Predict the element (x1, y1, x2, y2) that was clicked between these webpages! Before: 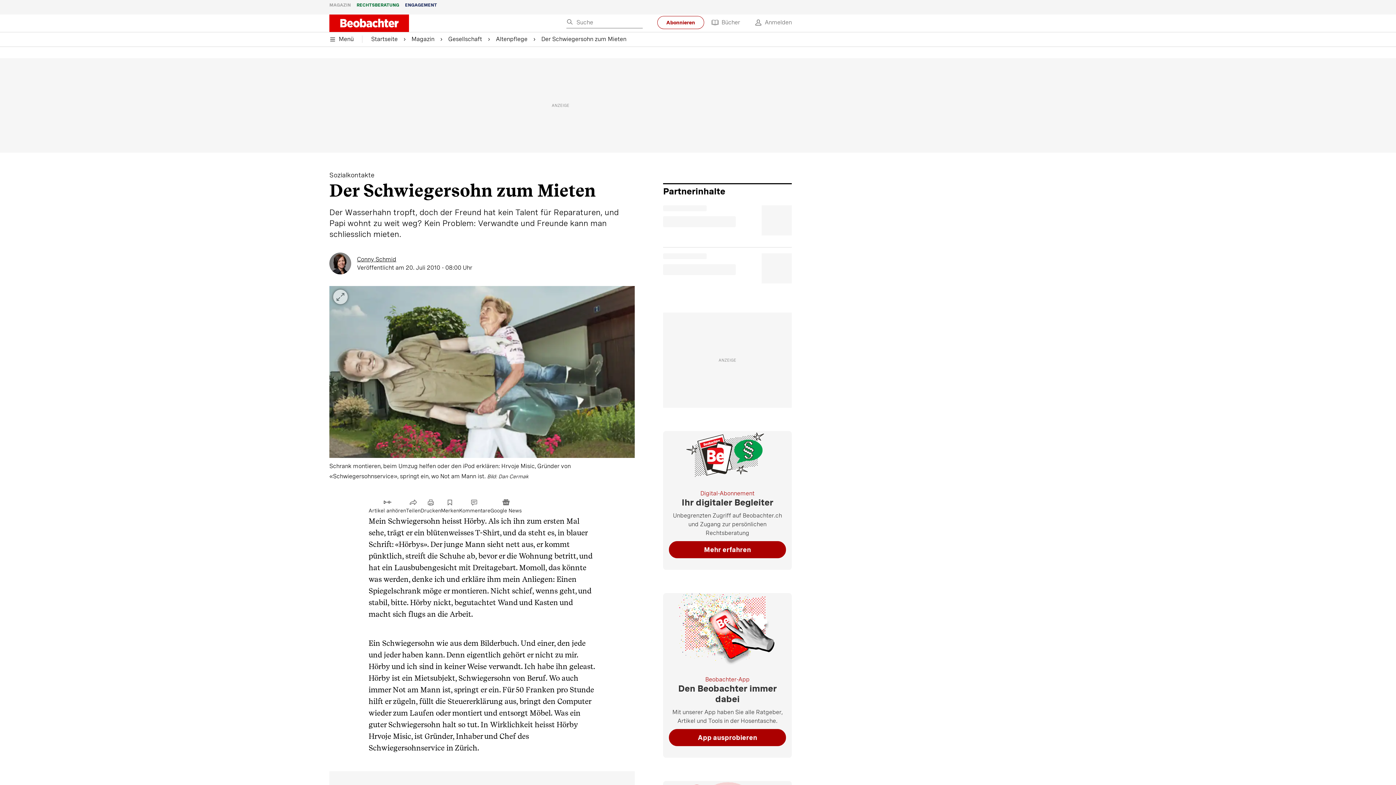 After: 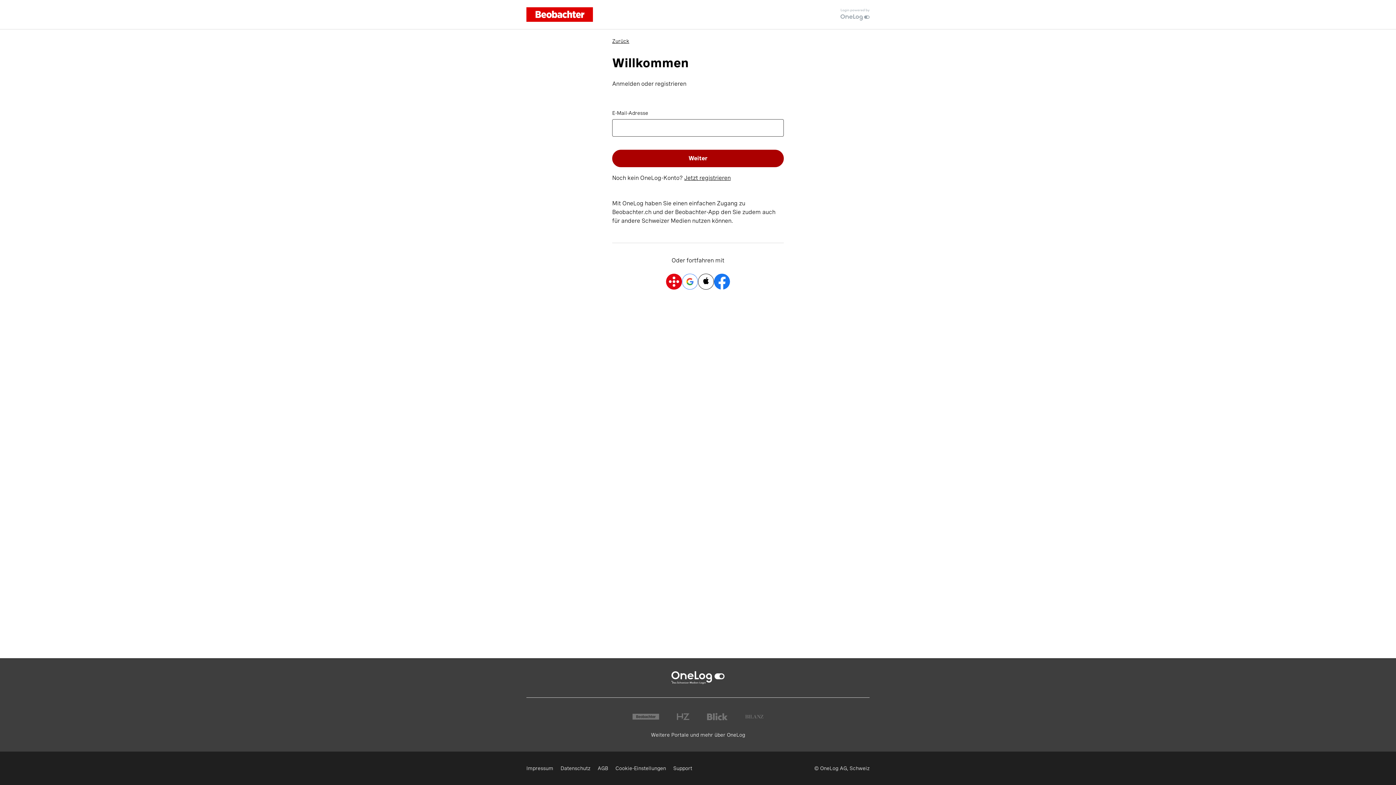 Action: bbox: (747, 14, 792, 30) label: login